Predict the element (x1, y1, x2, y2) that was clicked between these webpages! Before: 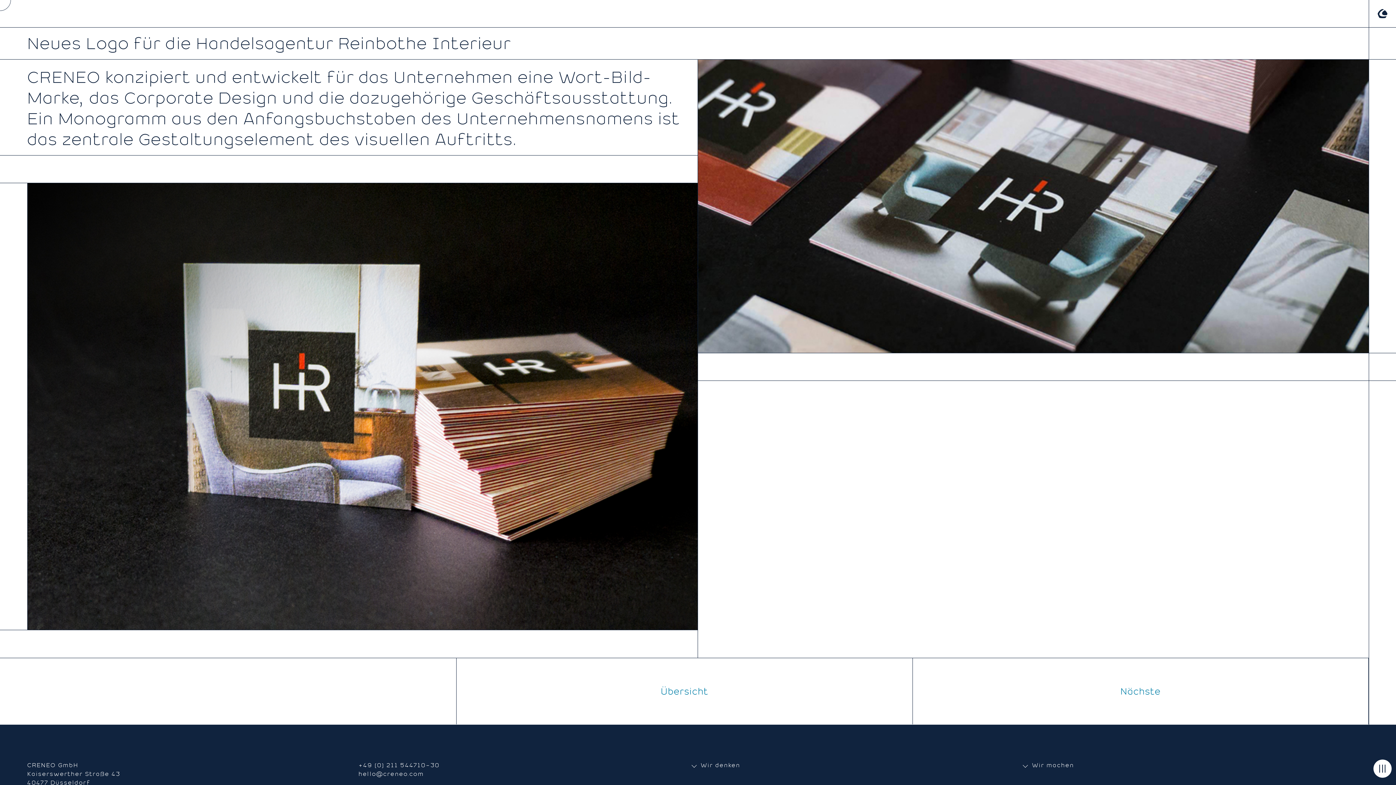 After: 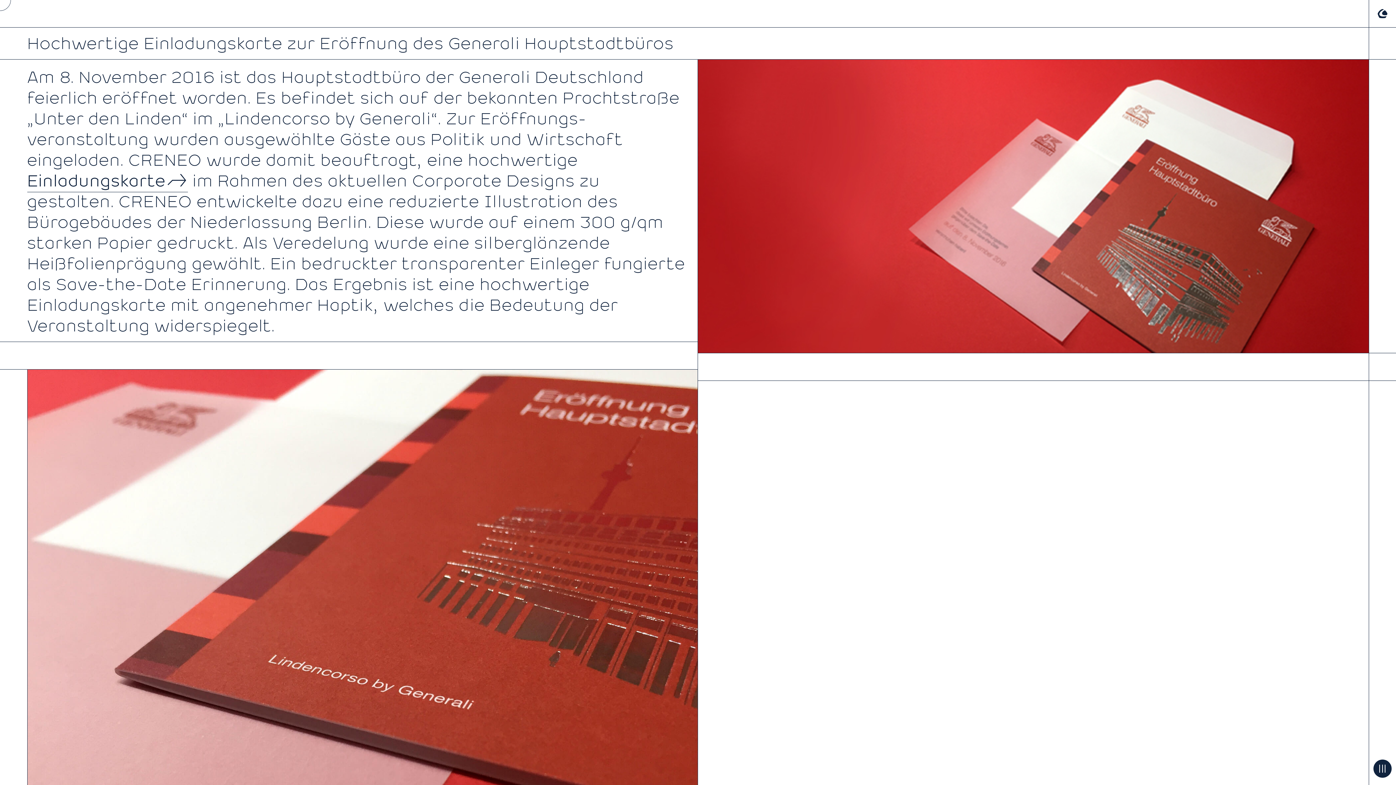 Action: label: Nächste bbox: (1120, 685, 1161, 698)